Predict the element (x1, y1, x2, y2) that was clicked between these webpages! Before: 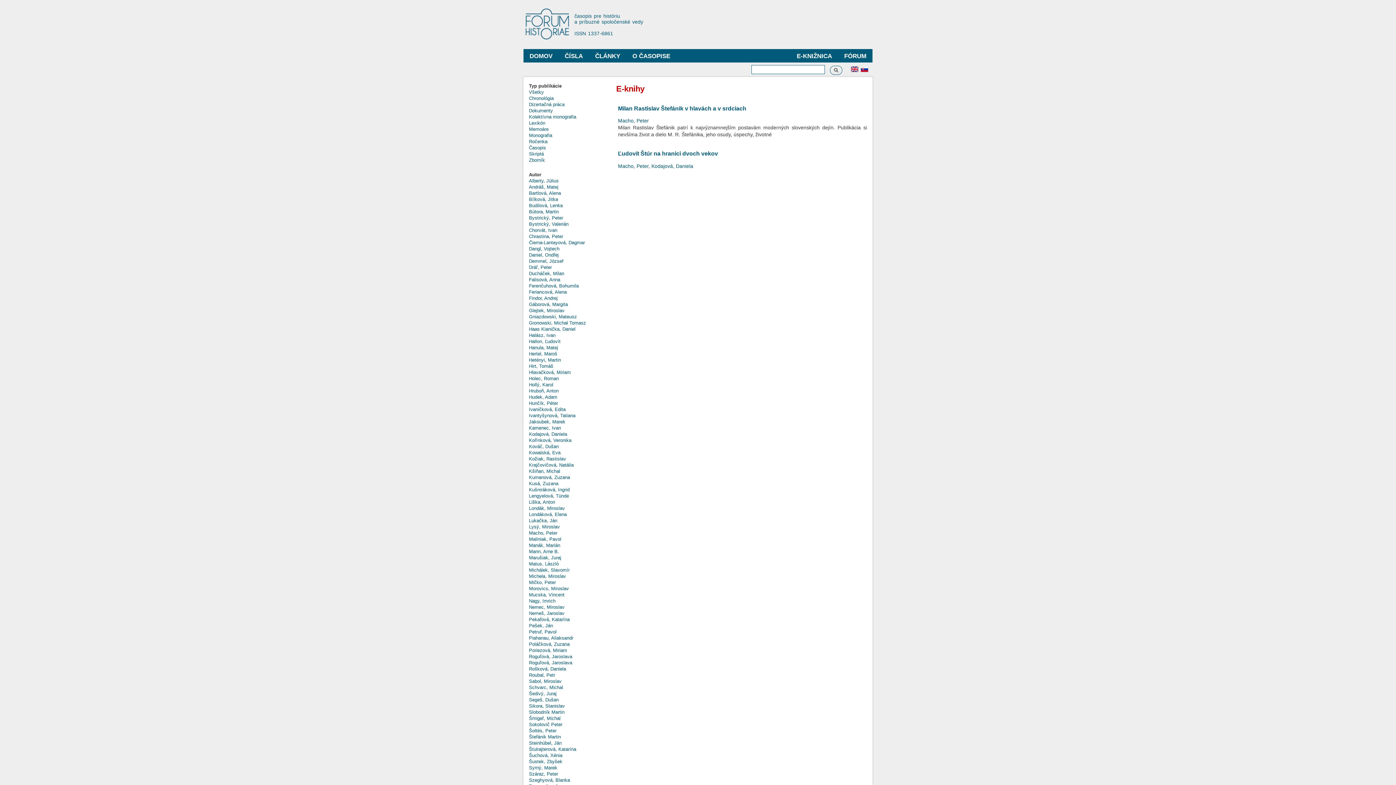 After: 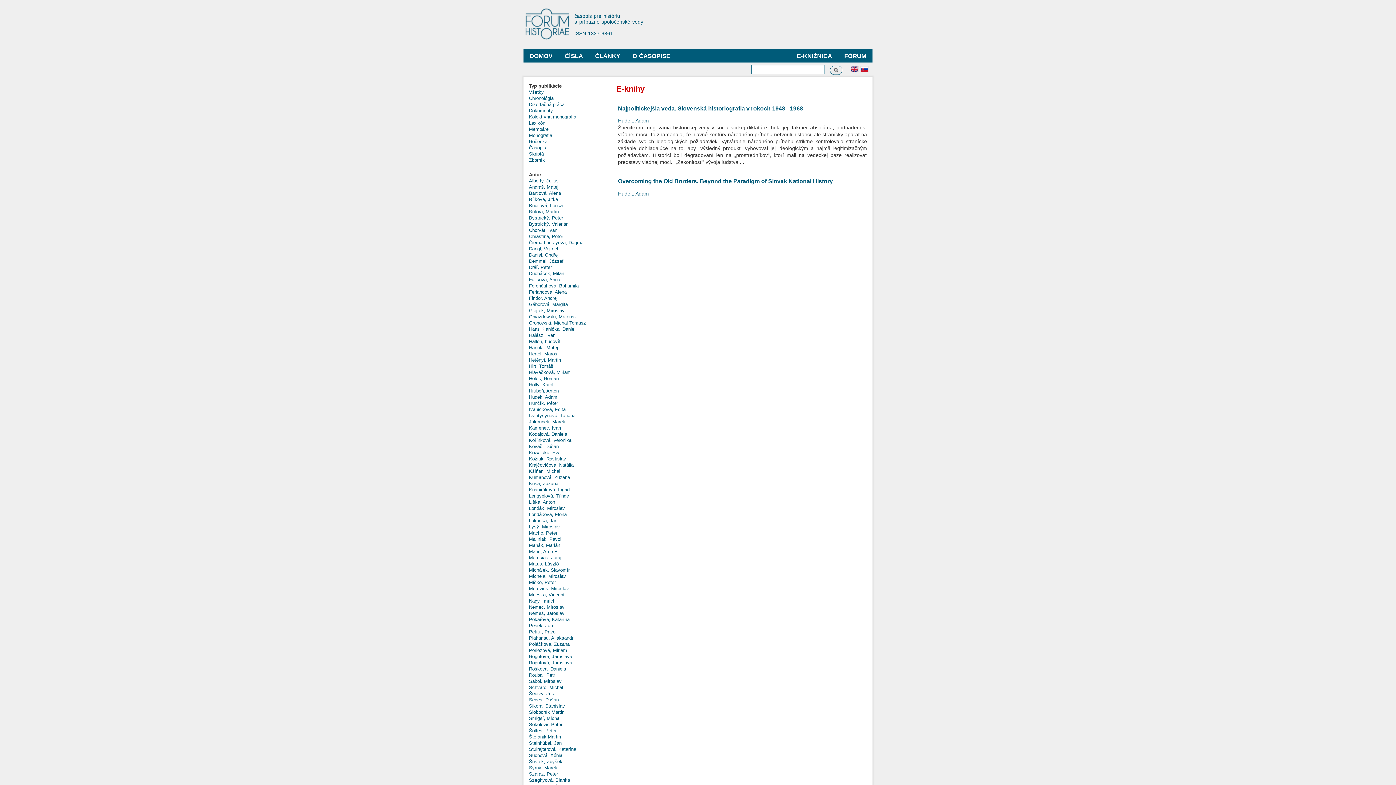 Action: label: Hudek, Adam bbox: (529, 394, 557, 399)